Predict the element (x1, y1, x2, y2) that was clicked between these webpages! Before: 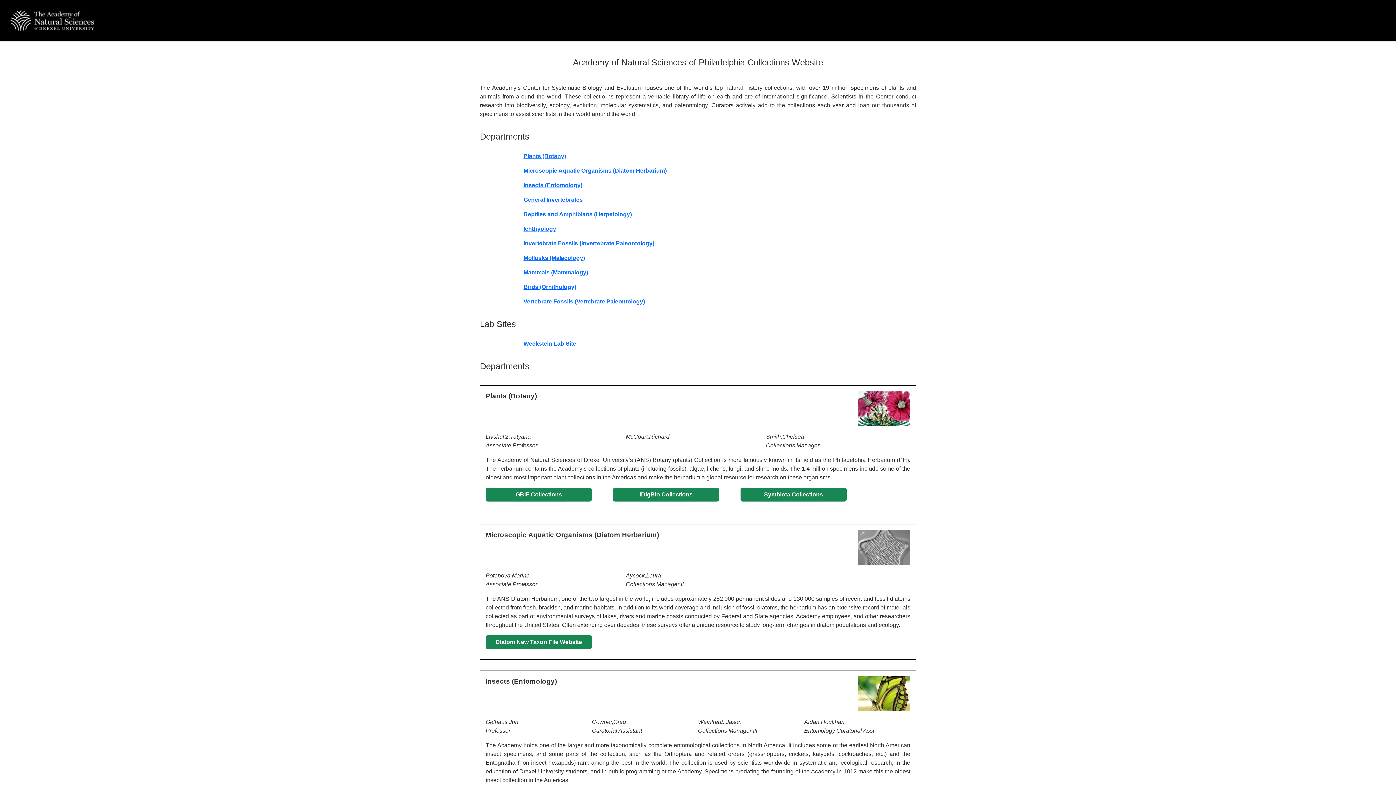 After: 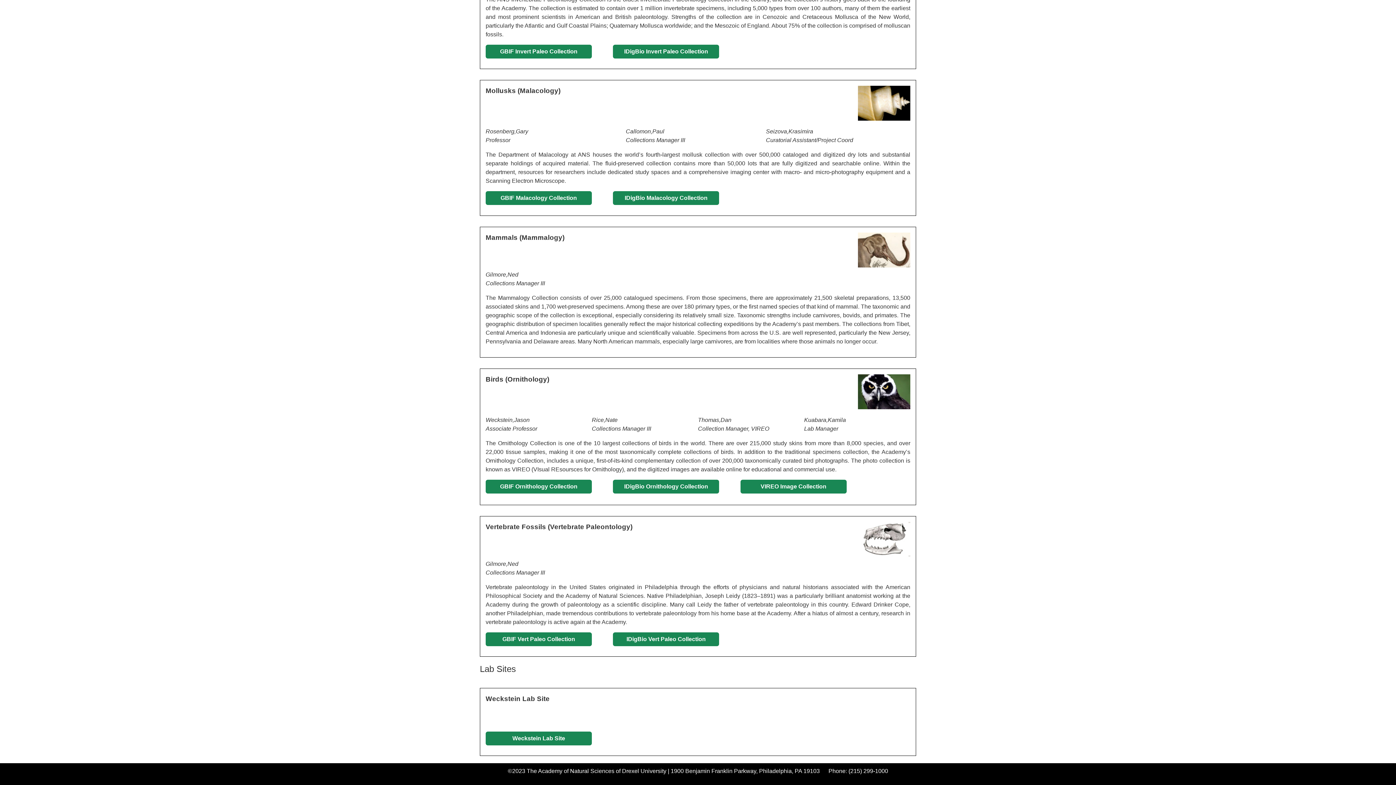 Action: bbox: (523, 254, 585, 261) label: Mollusks (Malacology)